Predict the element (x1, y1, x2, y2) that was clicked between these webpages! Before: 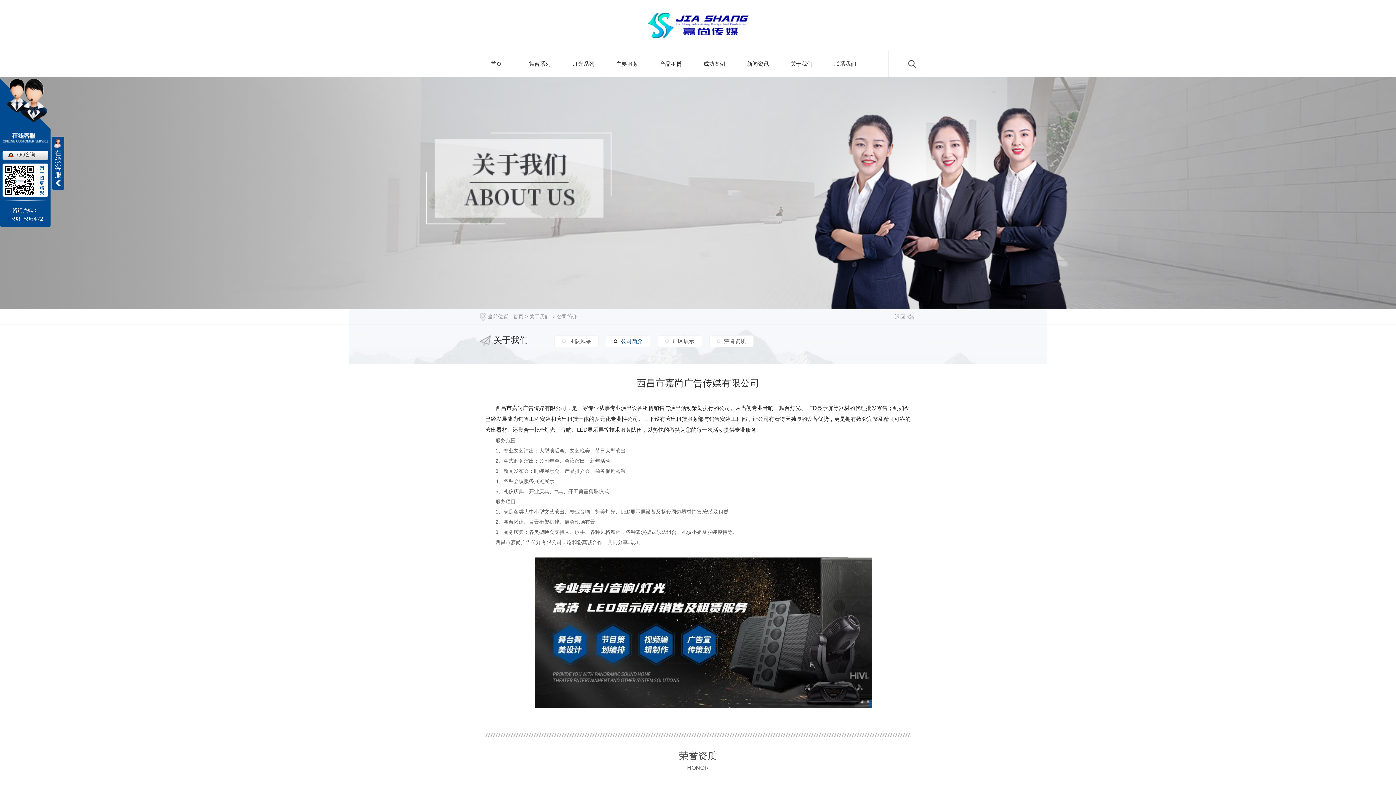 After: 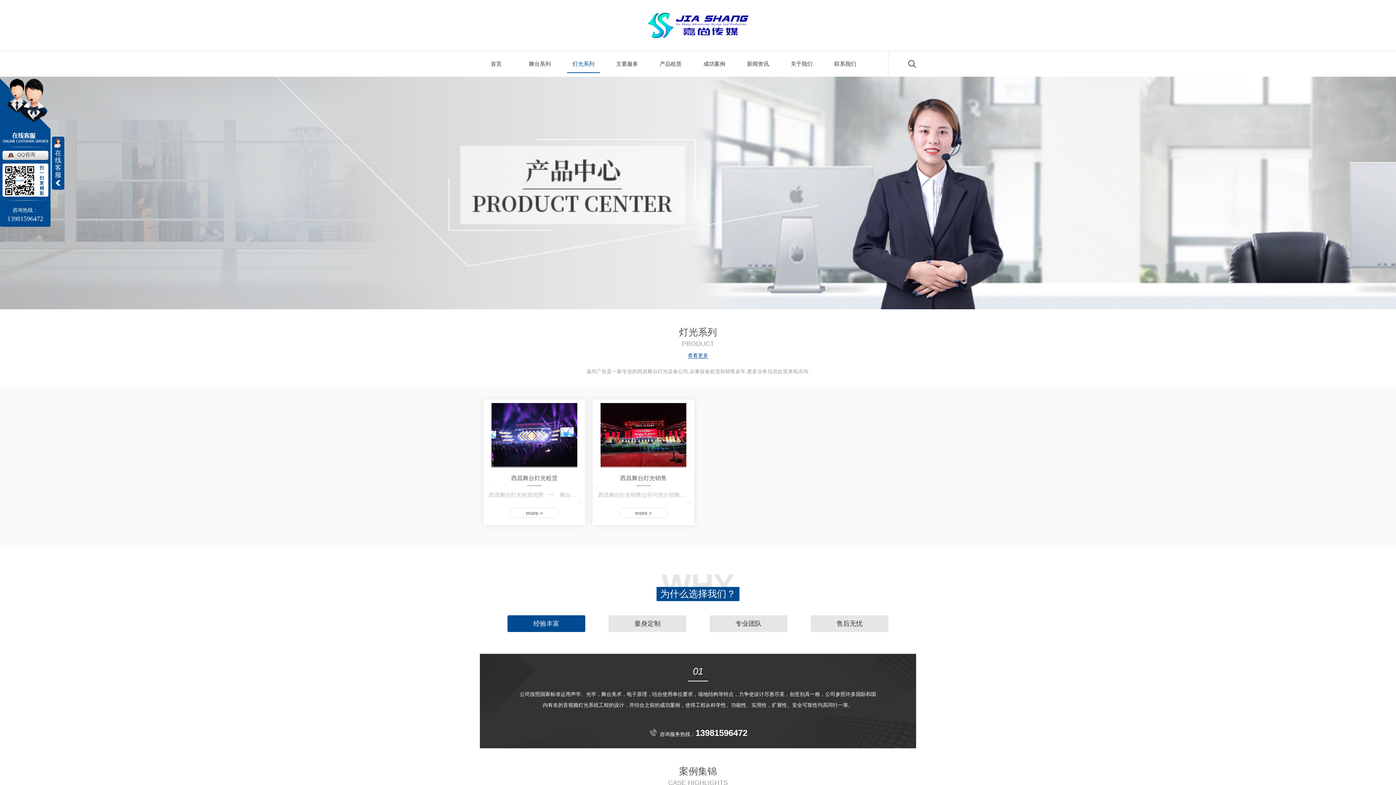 Action: label: 灯光系列 bbox: (567, 51, 600, 76)